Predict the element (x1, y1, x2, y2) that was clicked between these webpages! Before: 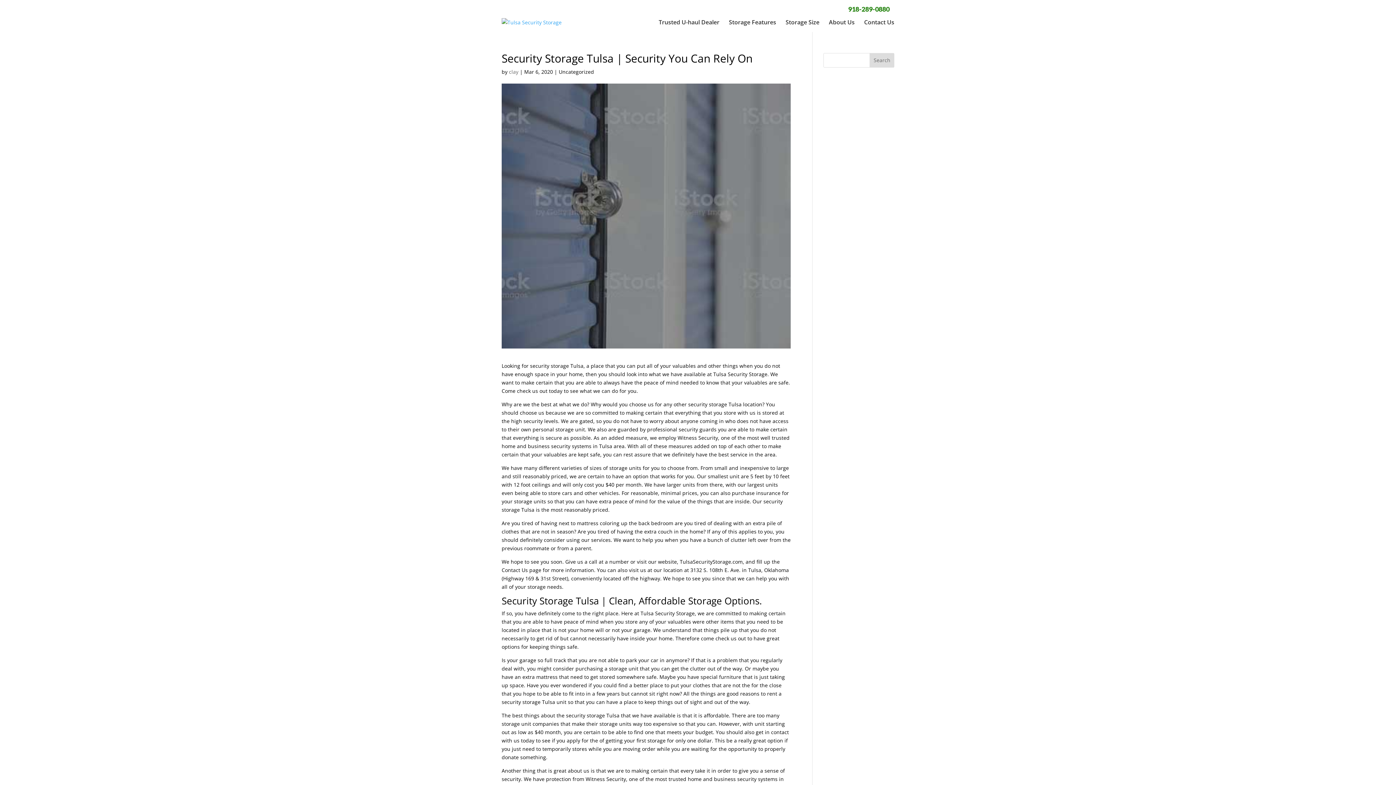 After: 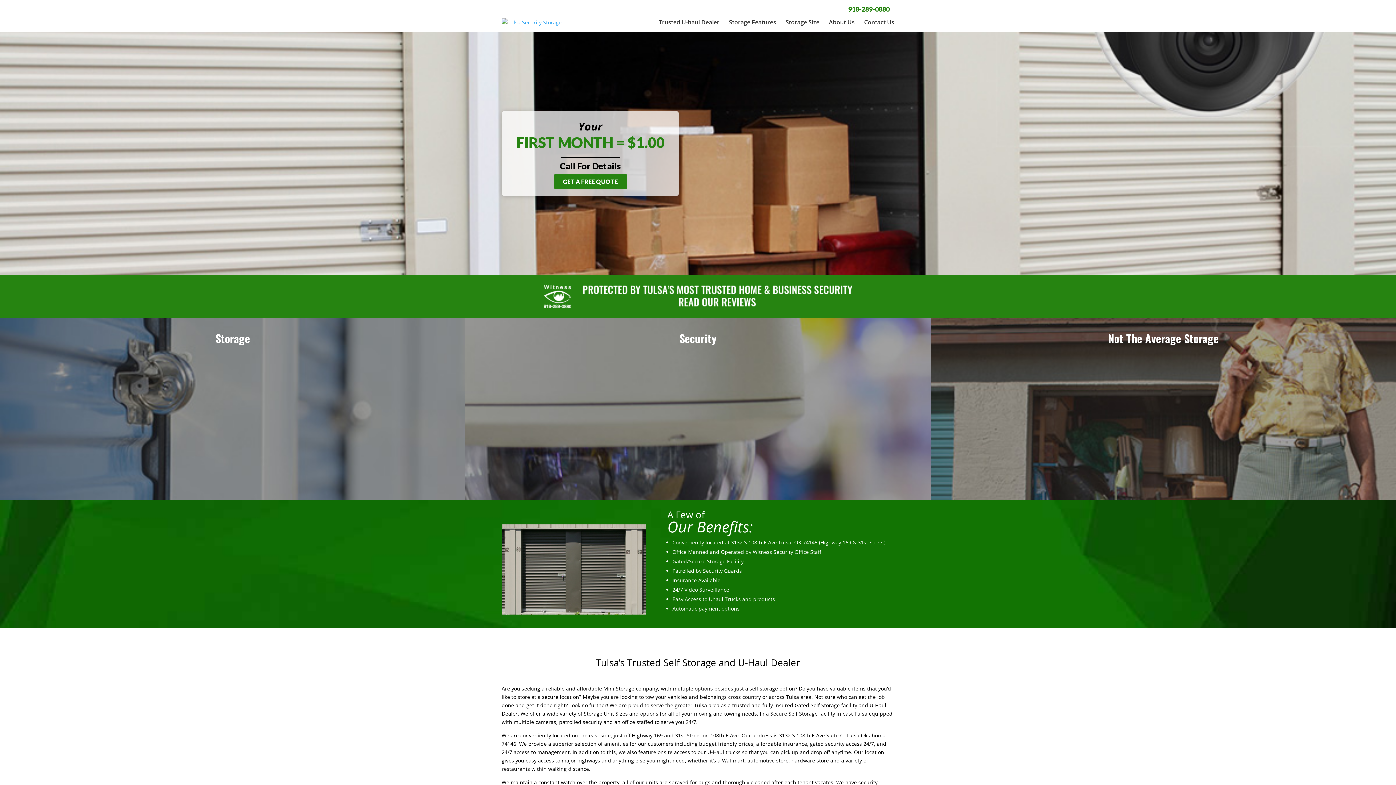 Action: bbox: (501, 18, 592, 26)